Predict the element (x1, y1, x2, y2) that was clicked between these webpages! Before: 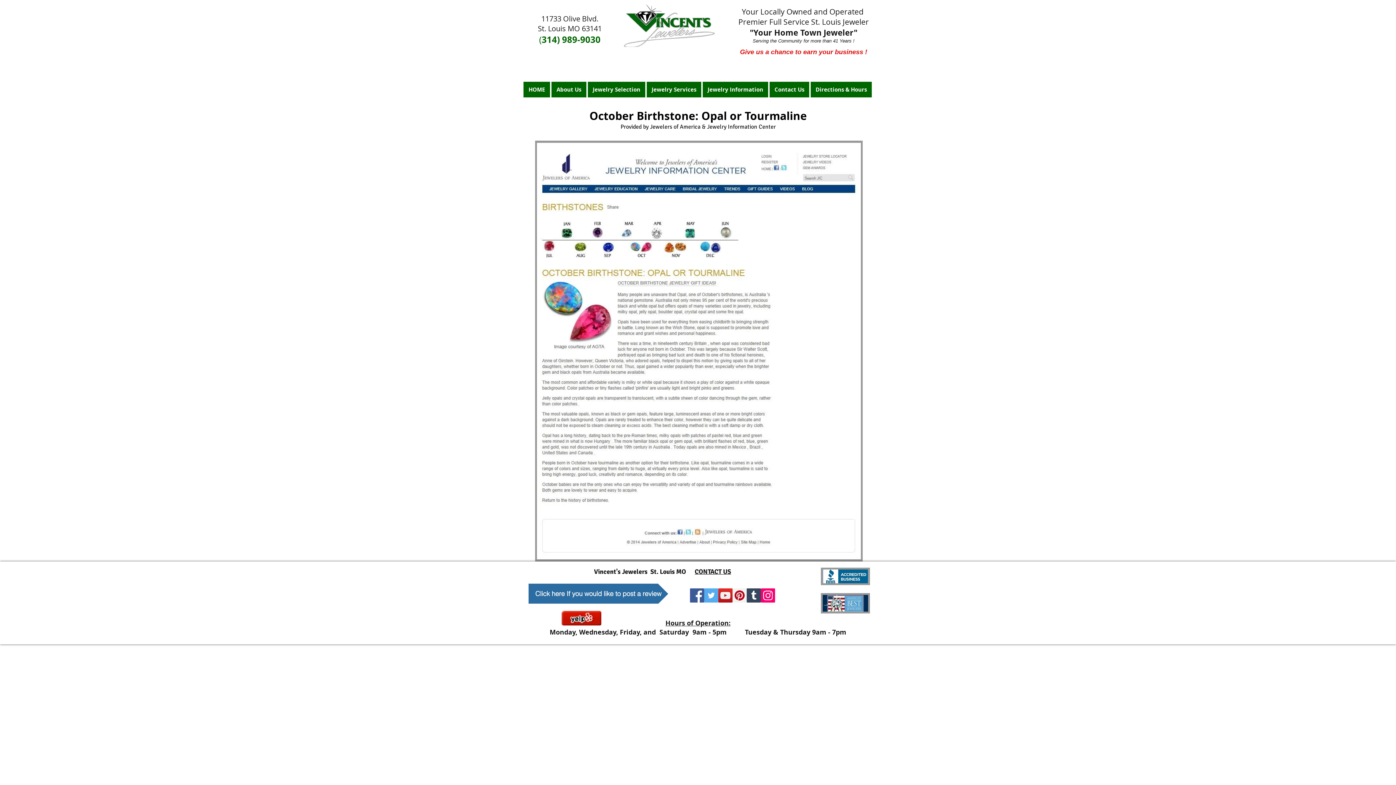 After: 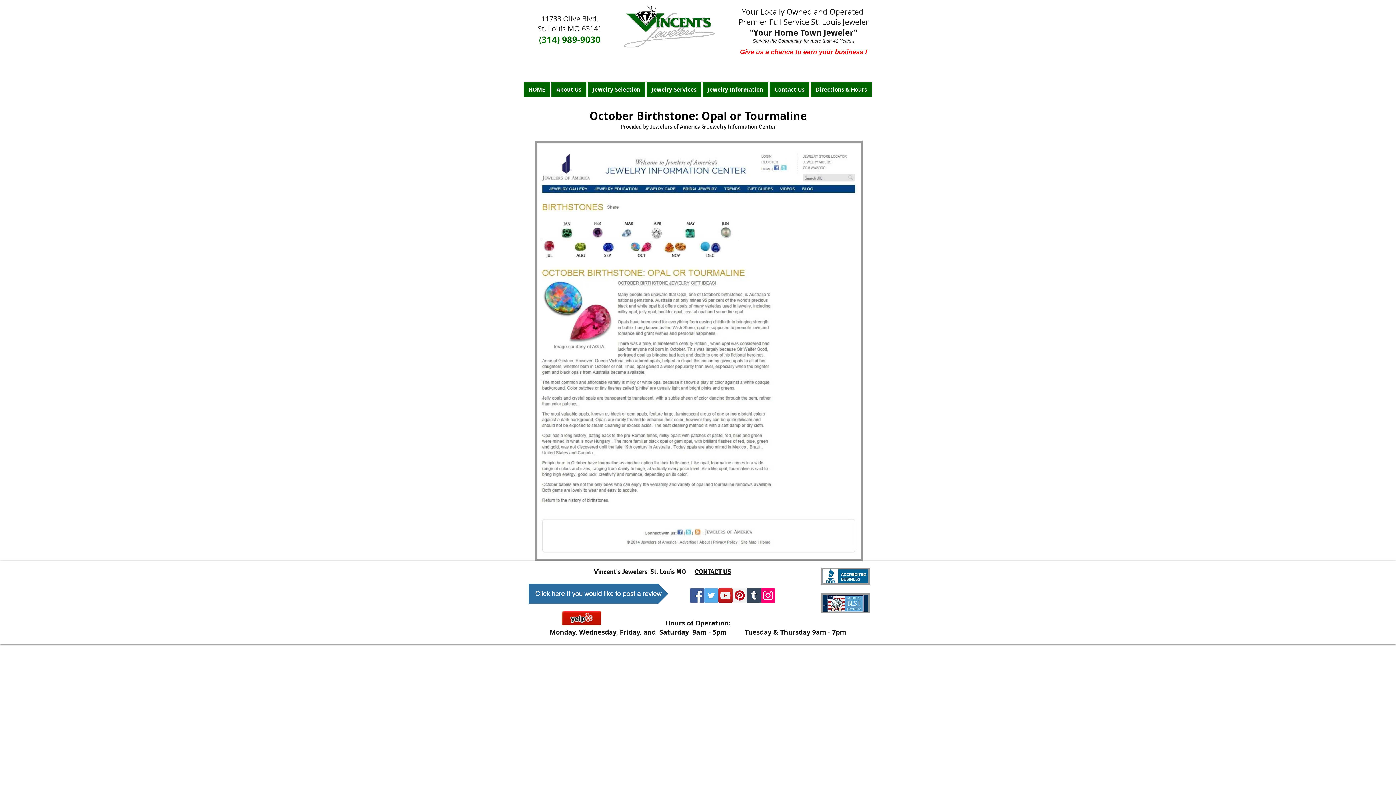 Action: bbox: (732, 588, 746, 602) label: Pinterest